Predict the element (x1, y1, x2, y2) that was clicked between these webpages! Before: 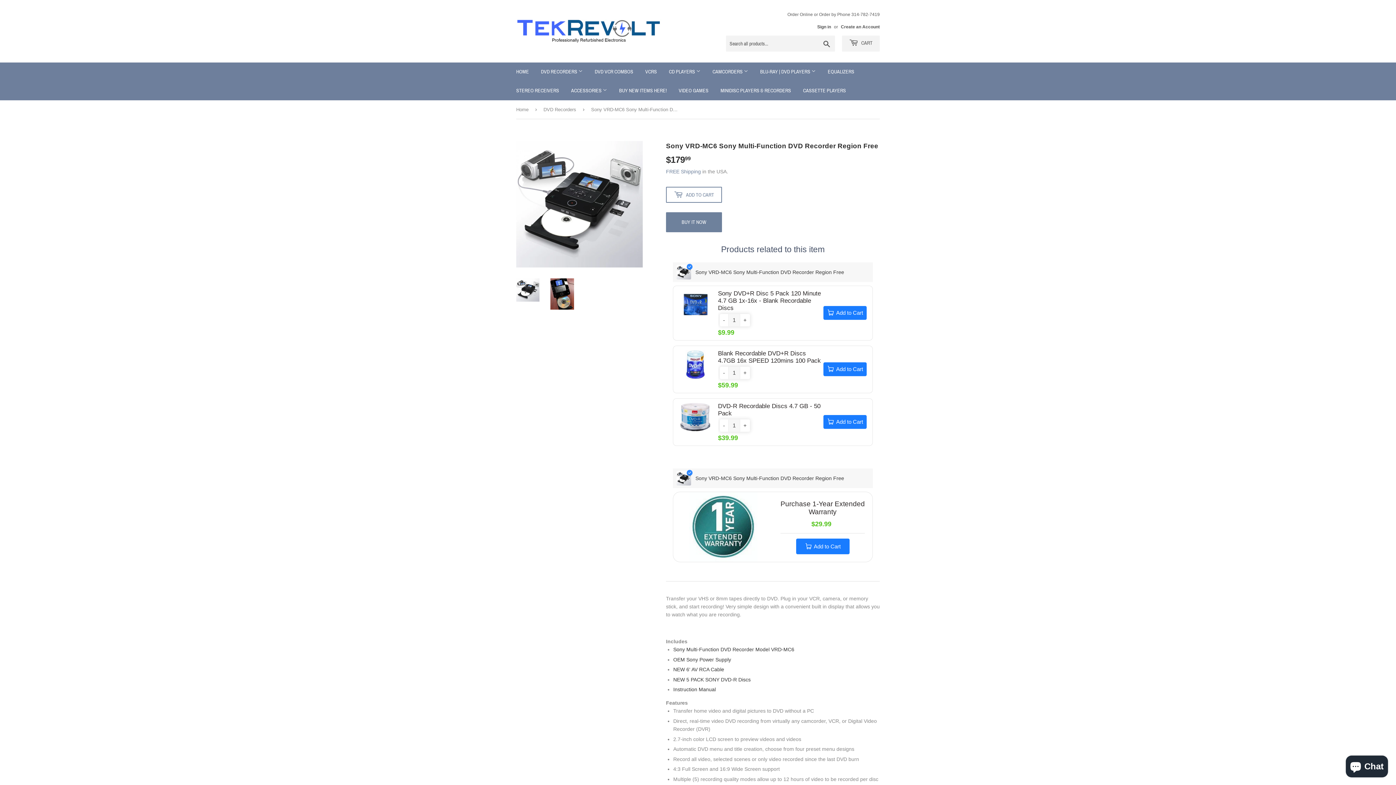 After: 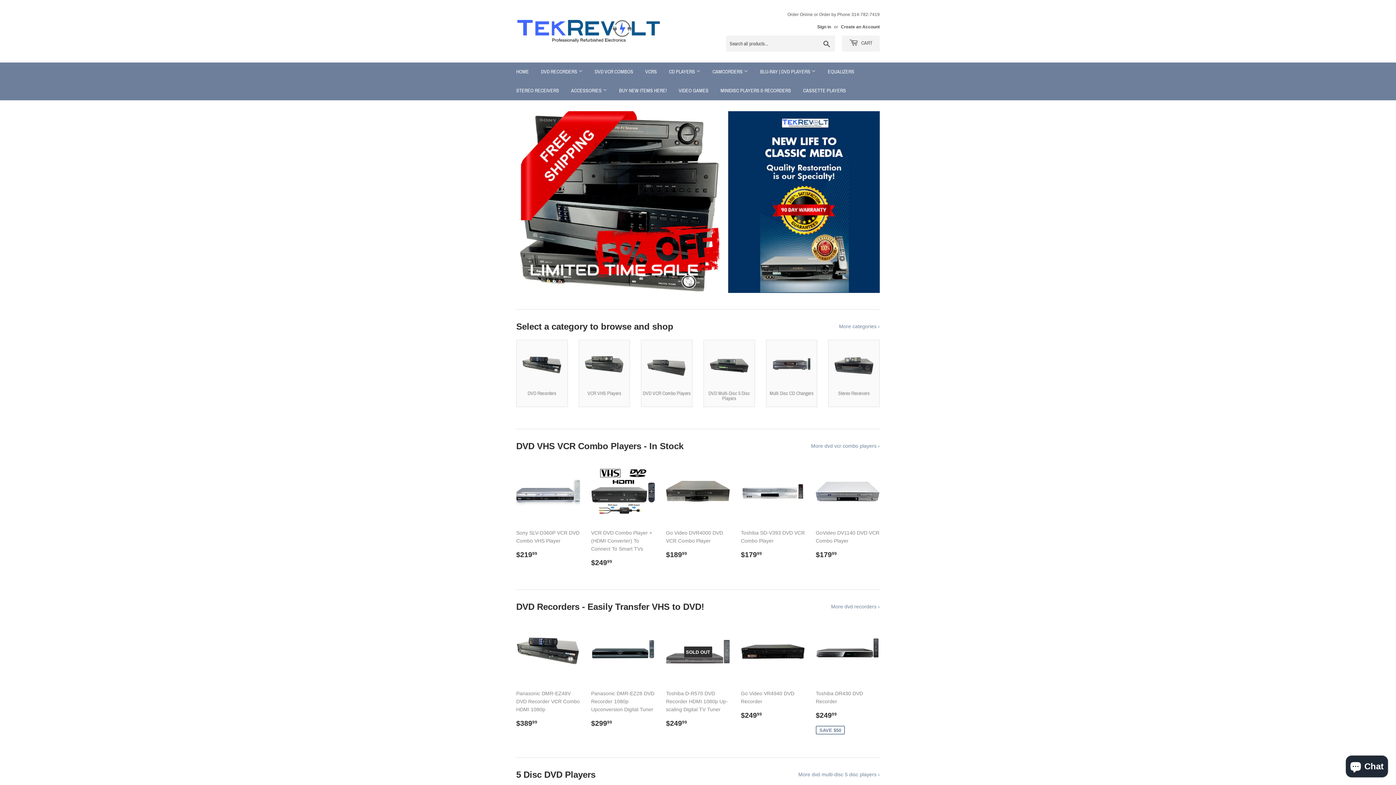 Action: bbox: (516, 18, 698, 43)